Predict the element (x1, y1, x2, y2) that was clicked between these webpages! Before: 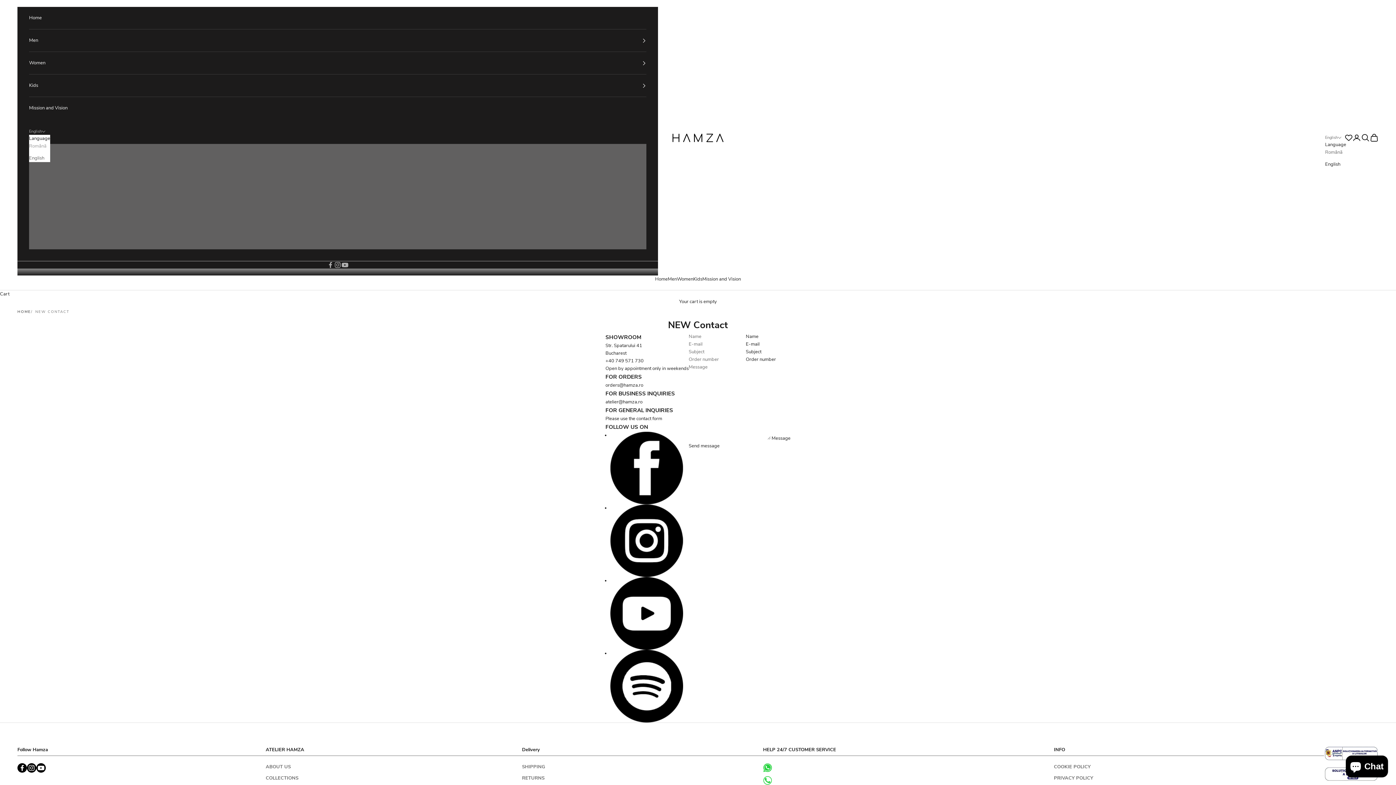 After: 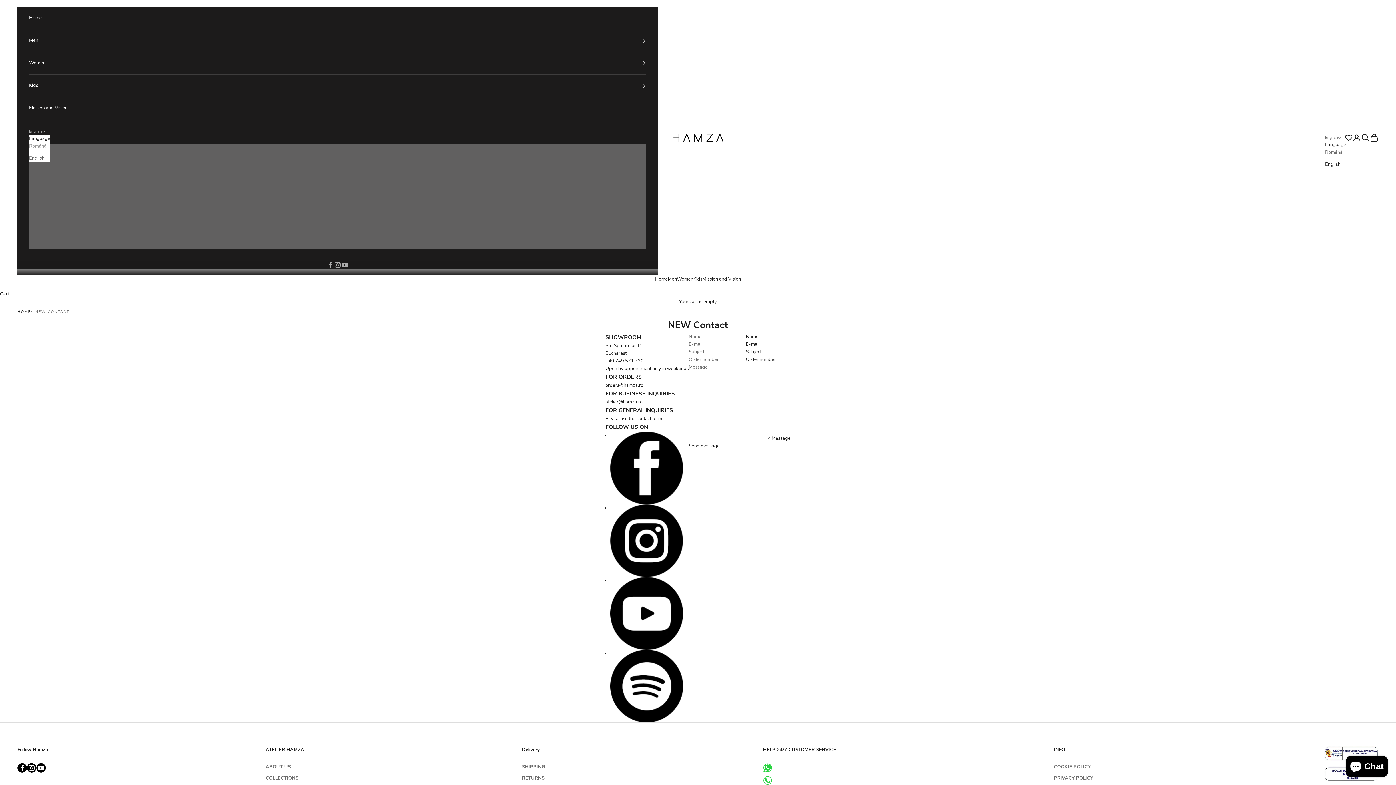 Action: bbox: (18, 764, 25, 771) label: Follow on Facebook